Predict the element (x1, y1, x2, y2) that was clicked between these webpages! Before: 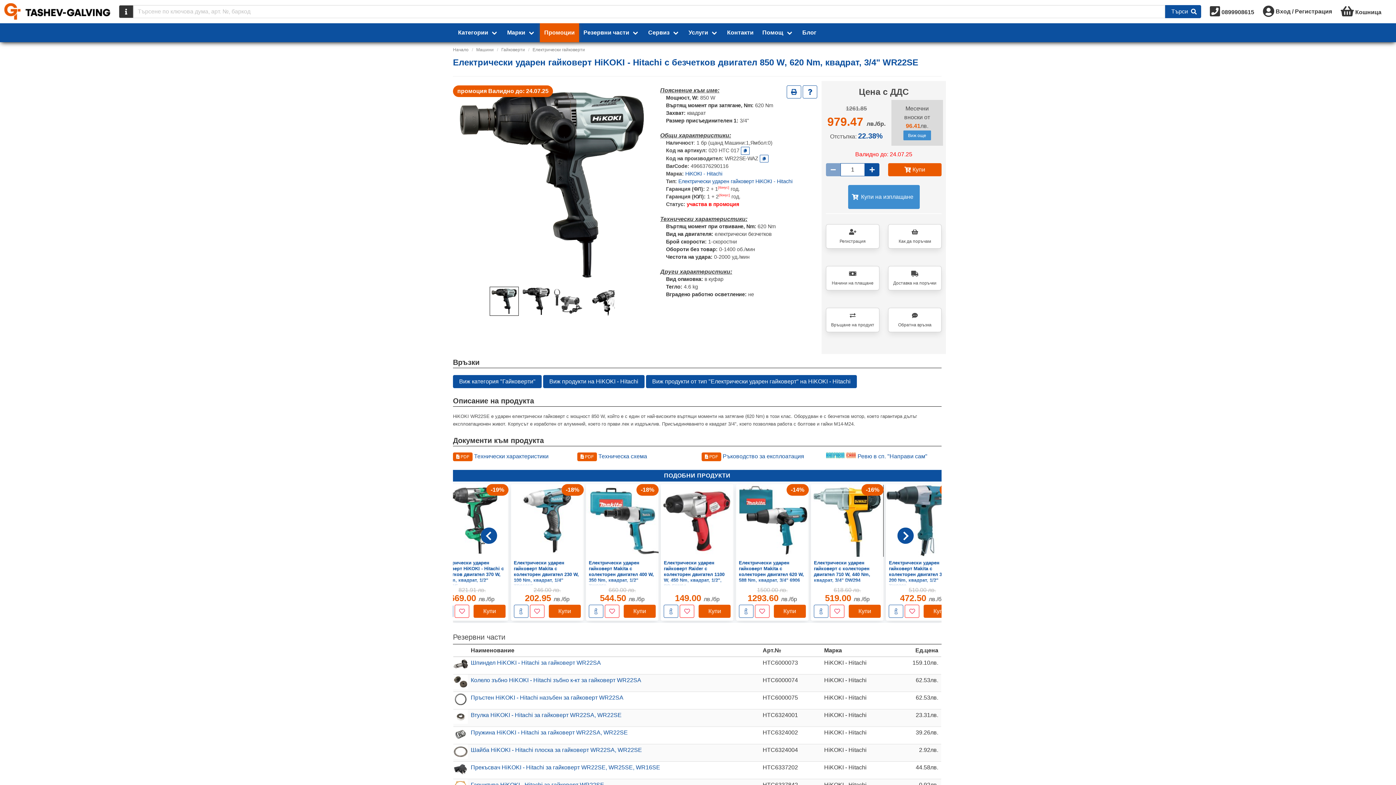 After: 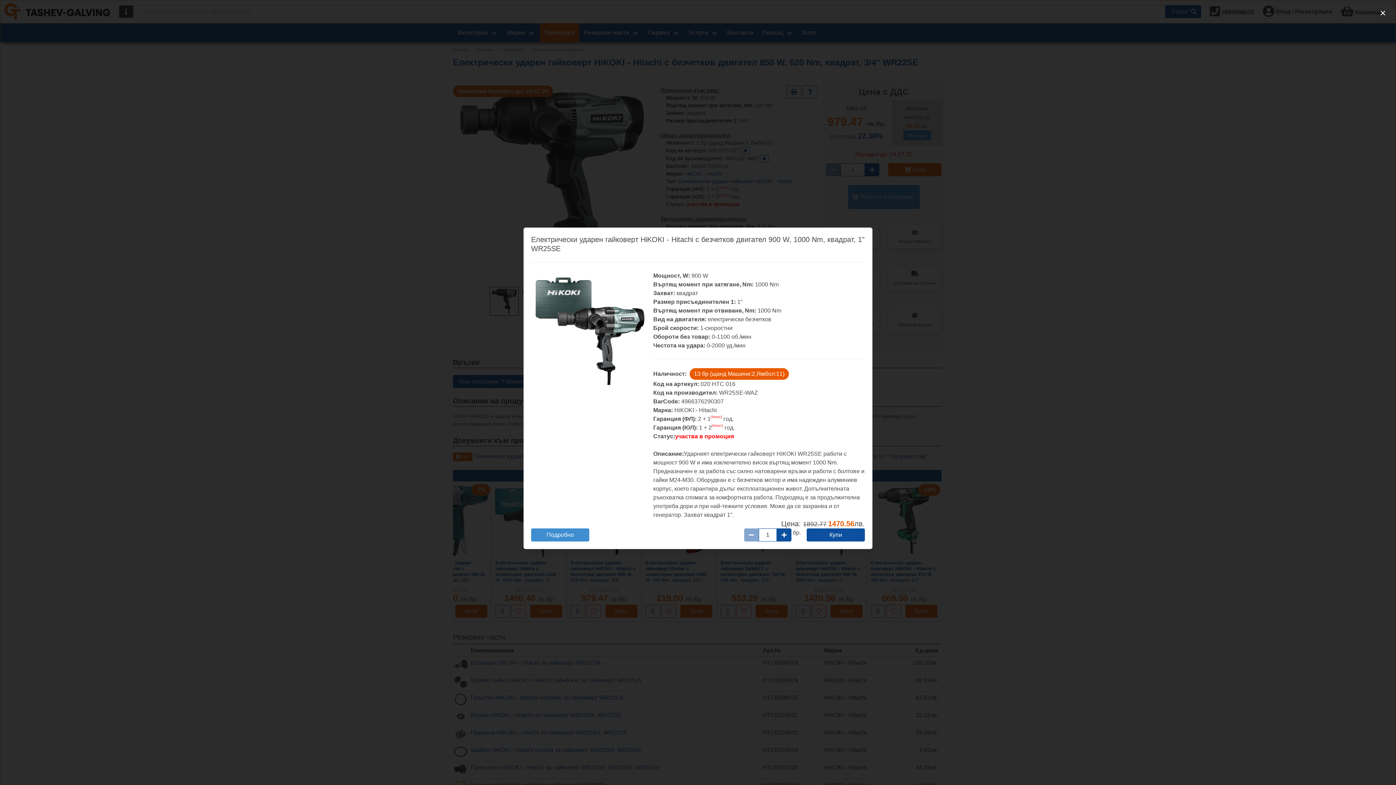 Action: bbox: (513, 604, 528, 618)